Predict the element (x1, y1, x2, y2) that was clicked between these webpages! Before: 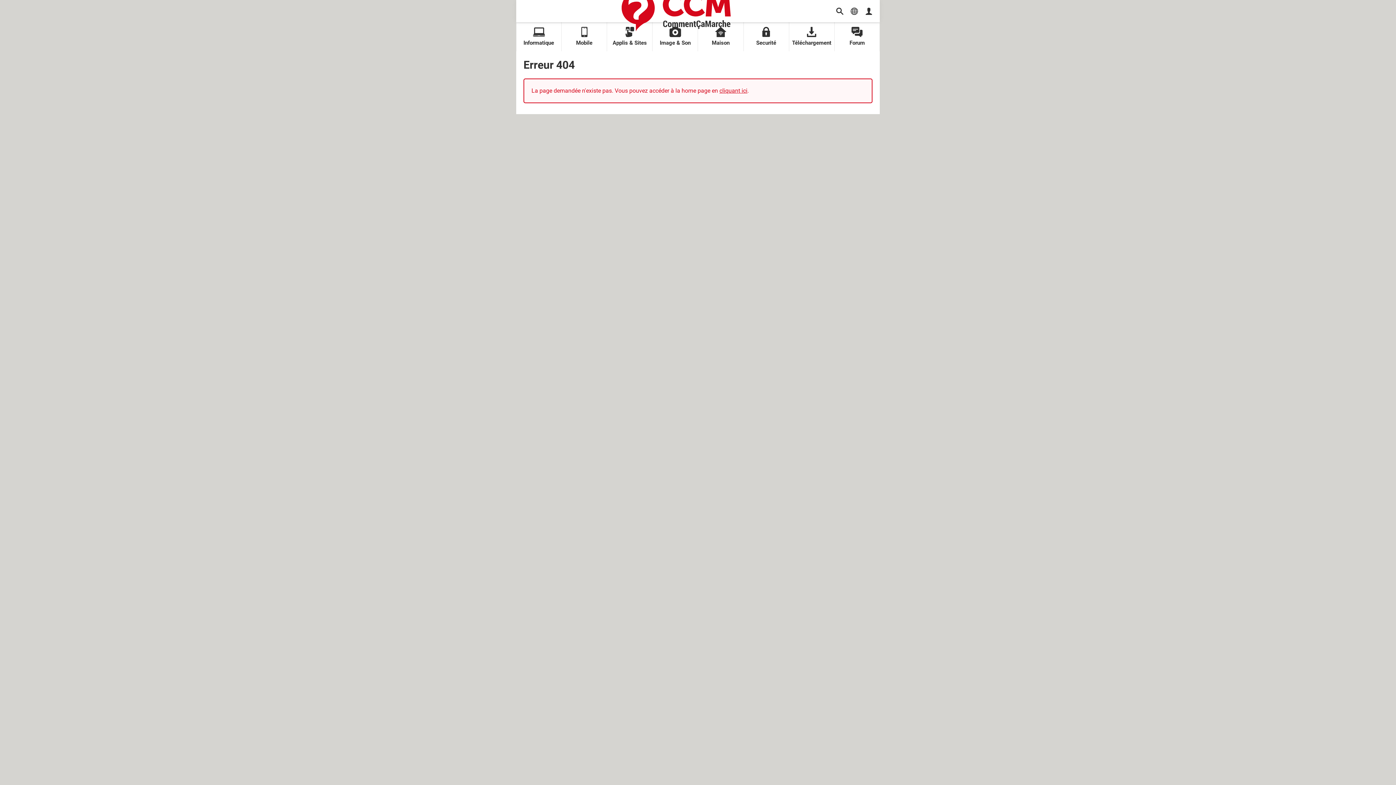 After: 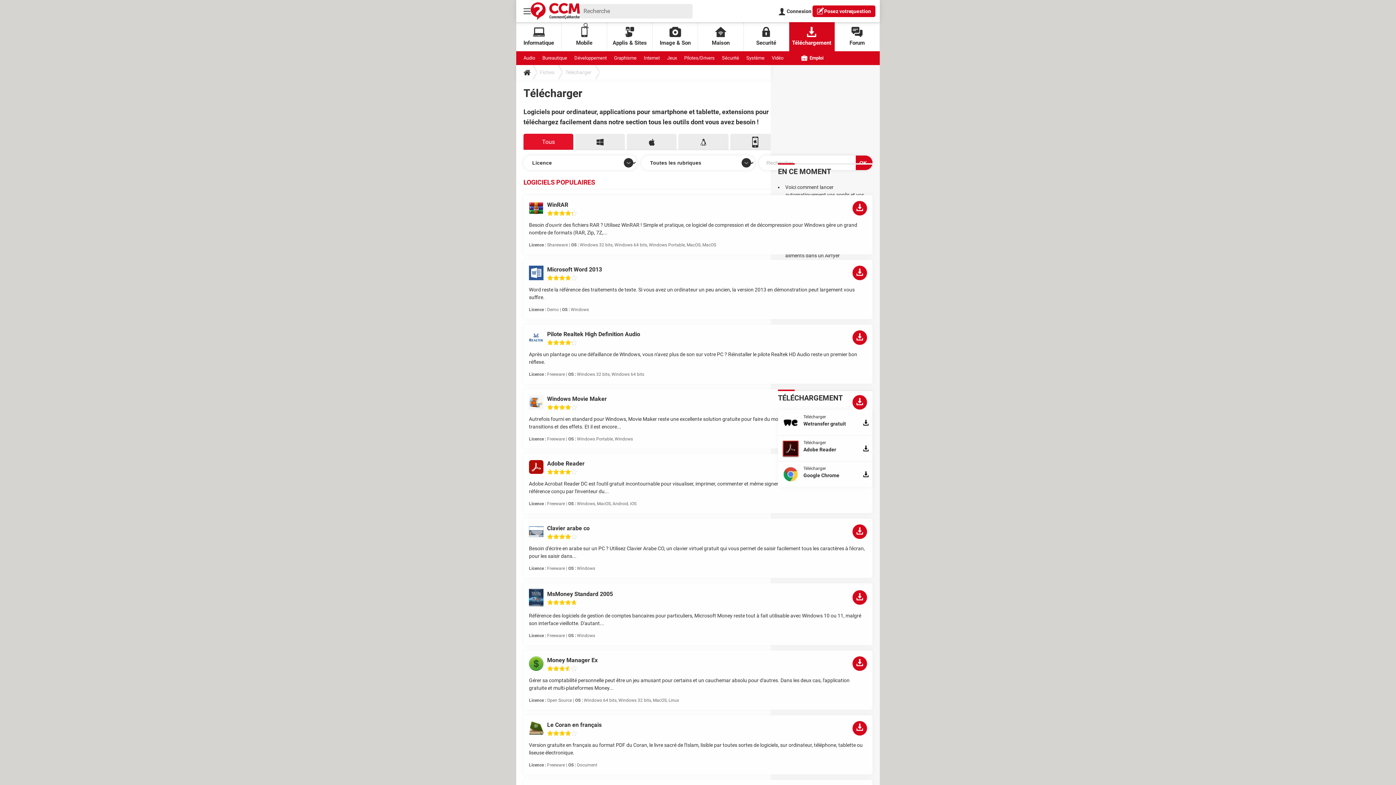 Action: bbox: (789, 22, 834, 51) label: Téléchargement